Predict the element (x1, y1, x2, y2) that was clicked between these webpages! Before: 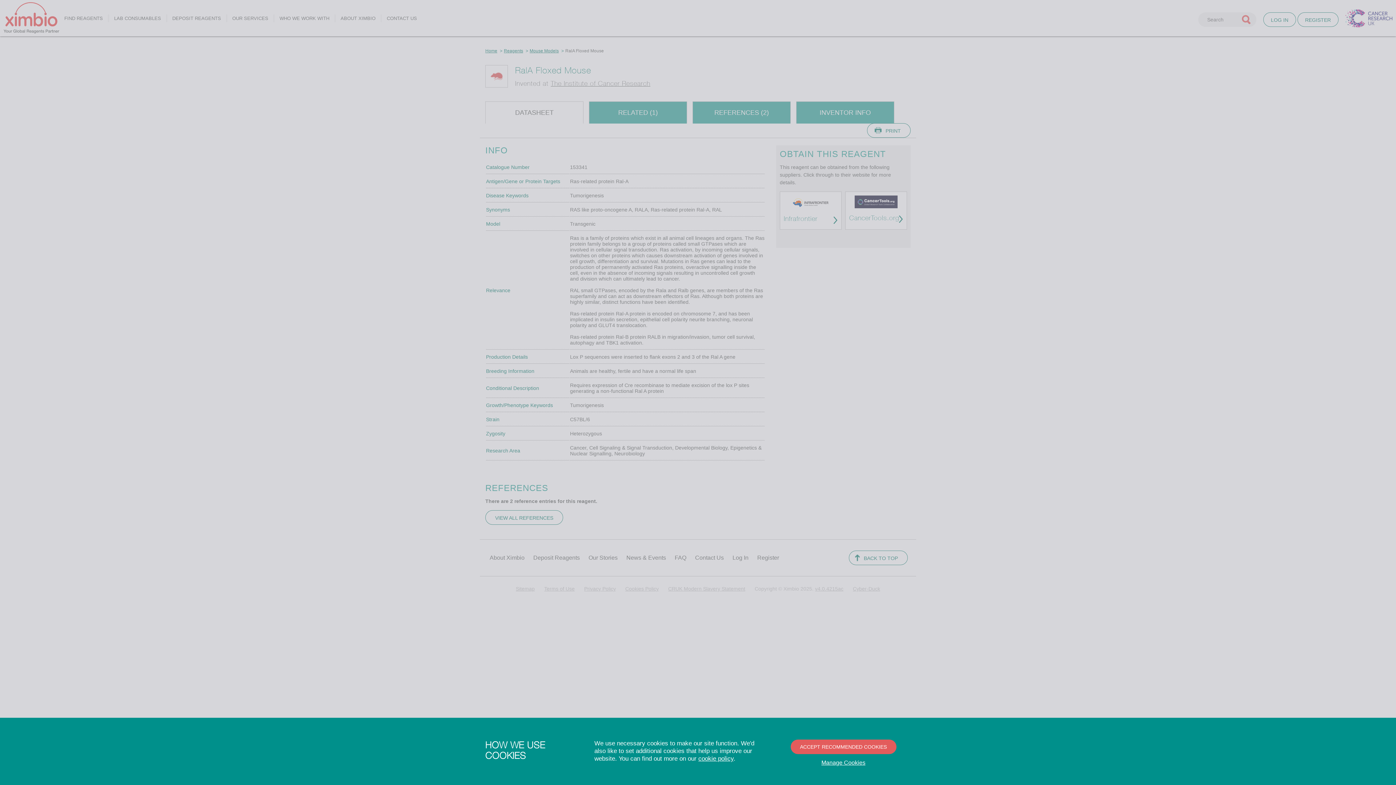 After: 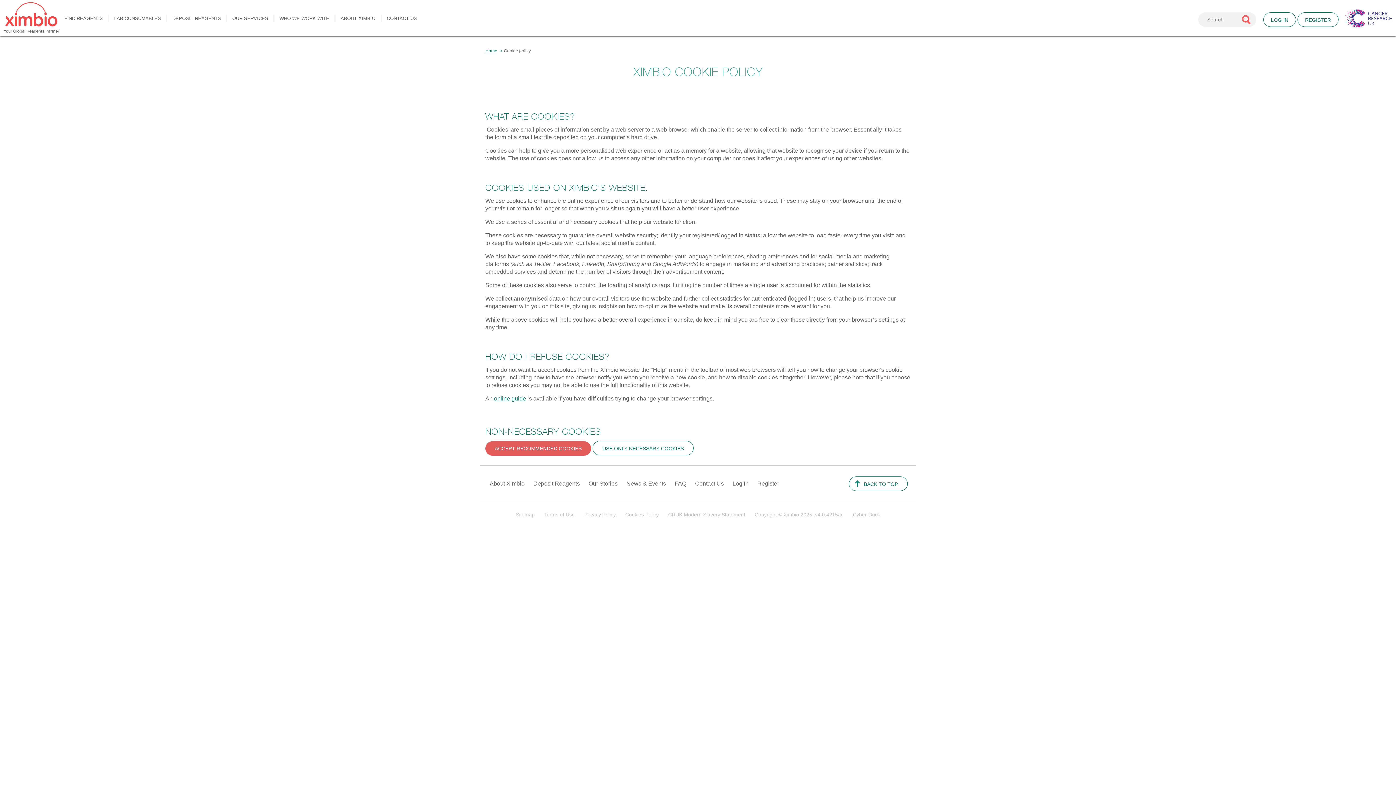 Action: label: Manage Cookies bbox: (776, 760, 910, 766)